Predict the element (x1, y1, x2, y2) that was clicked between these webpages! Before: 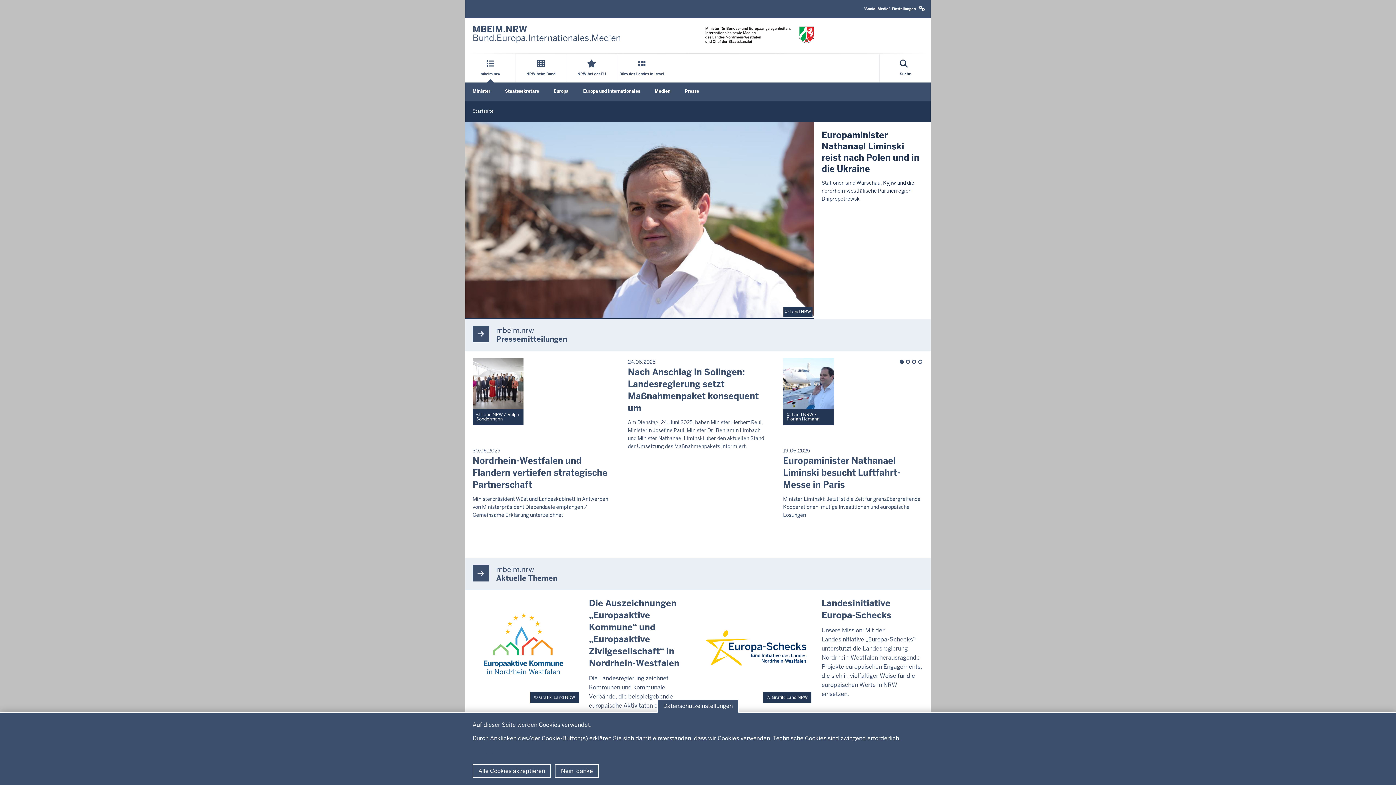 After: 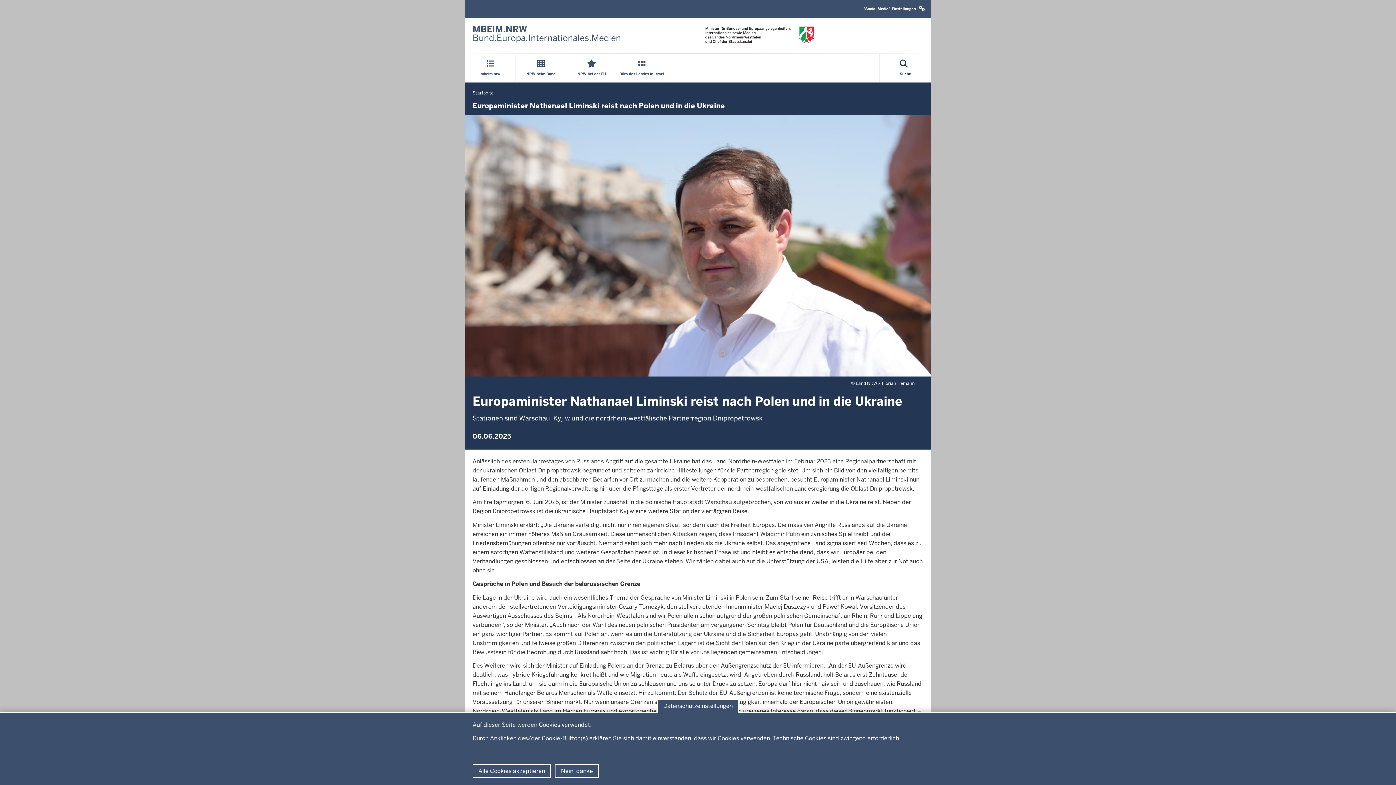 Action: bbox: (465, 122, 930, 318) label: ©Land NRW
Europaminister Nathanael Liminski reist nach Polen und in die Ukraine

Stationen sind Warschau, Kyjiw und die nordrhein-westfälische Partnerregion Dnipropetrowsk